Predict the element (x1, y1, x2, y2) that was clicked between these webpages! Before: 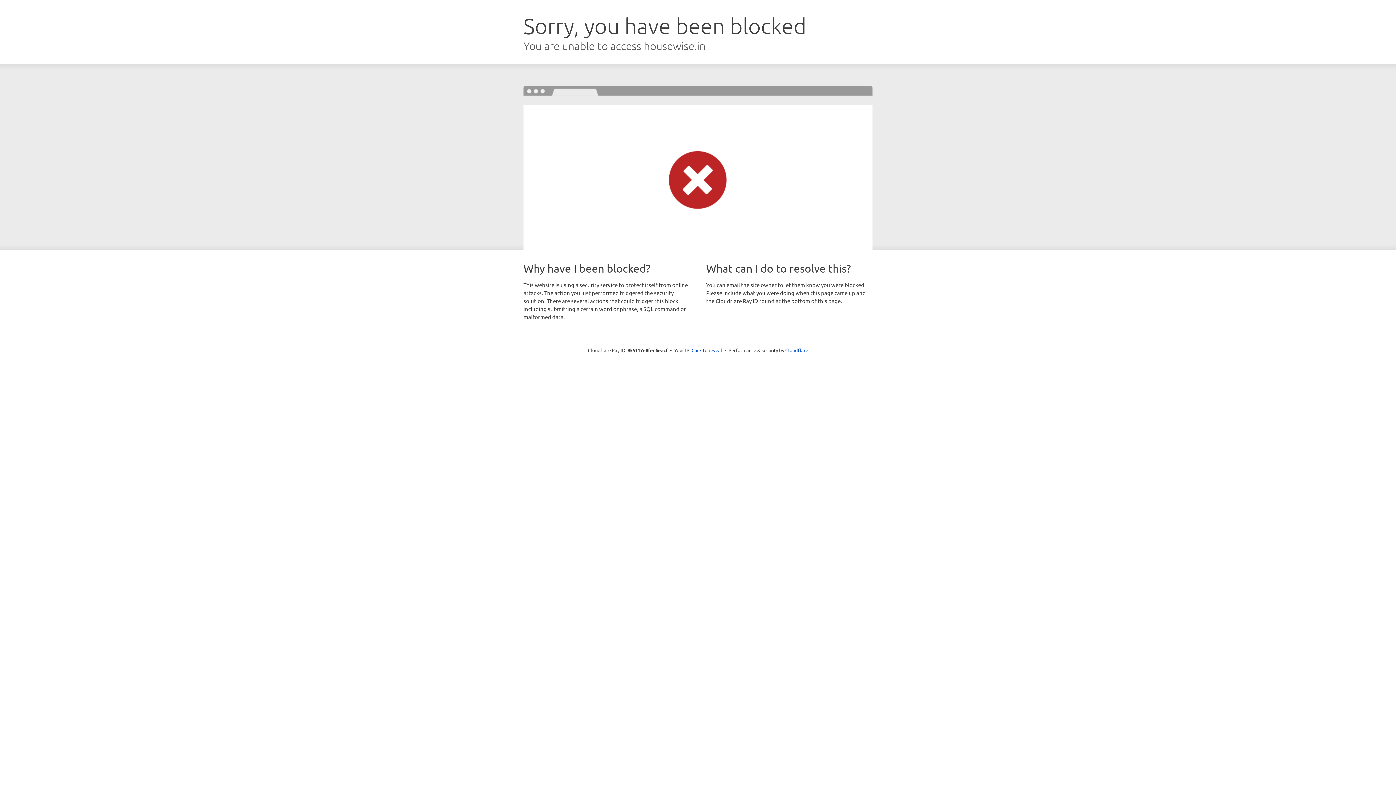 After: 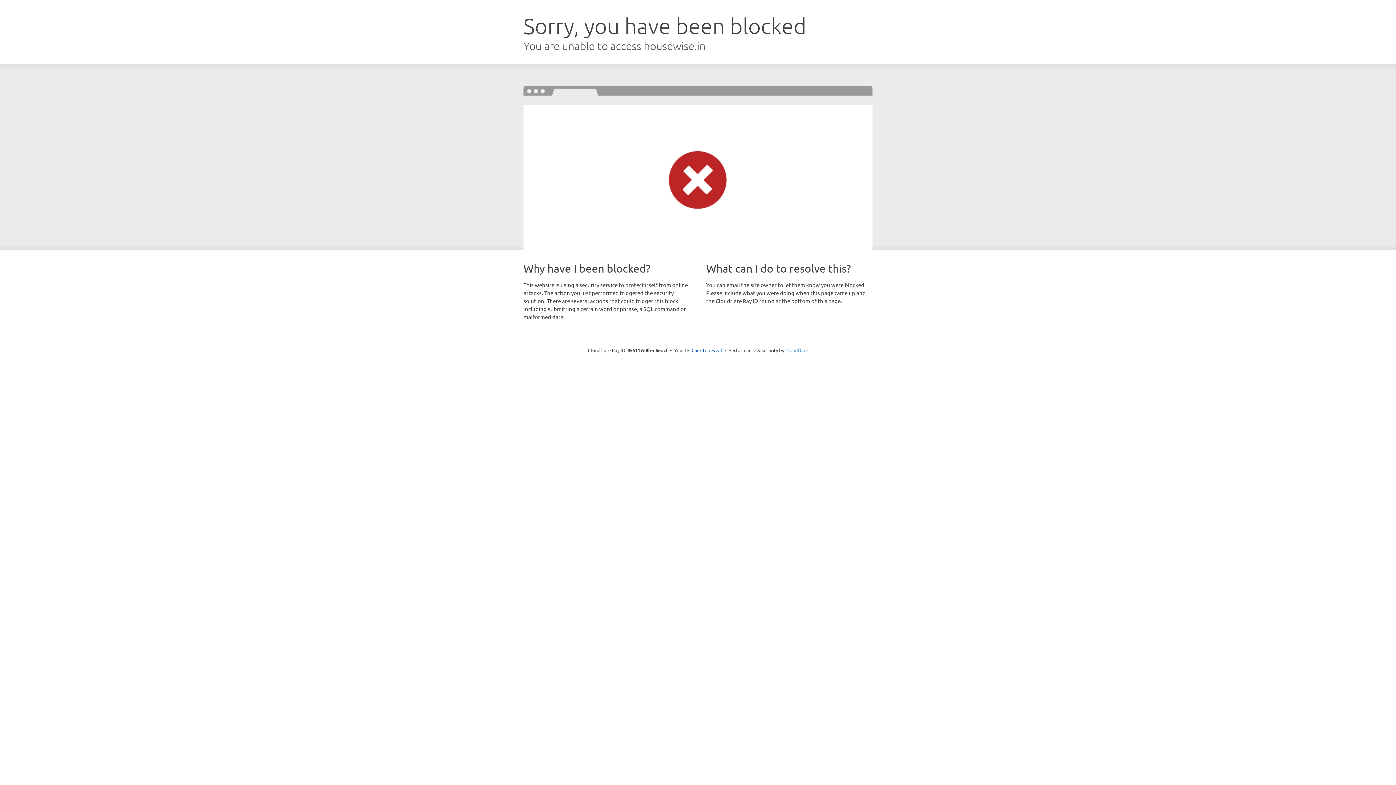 Action: bbox: (785, 347, 808, 353) label: Cloudflare